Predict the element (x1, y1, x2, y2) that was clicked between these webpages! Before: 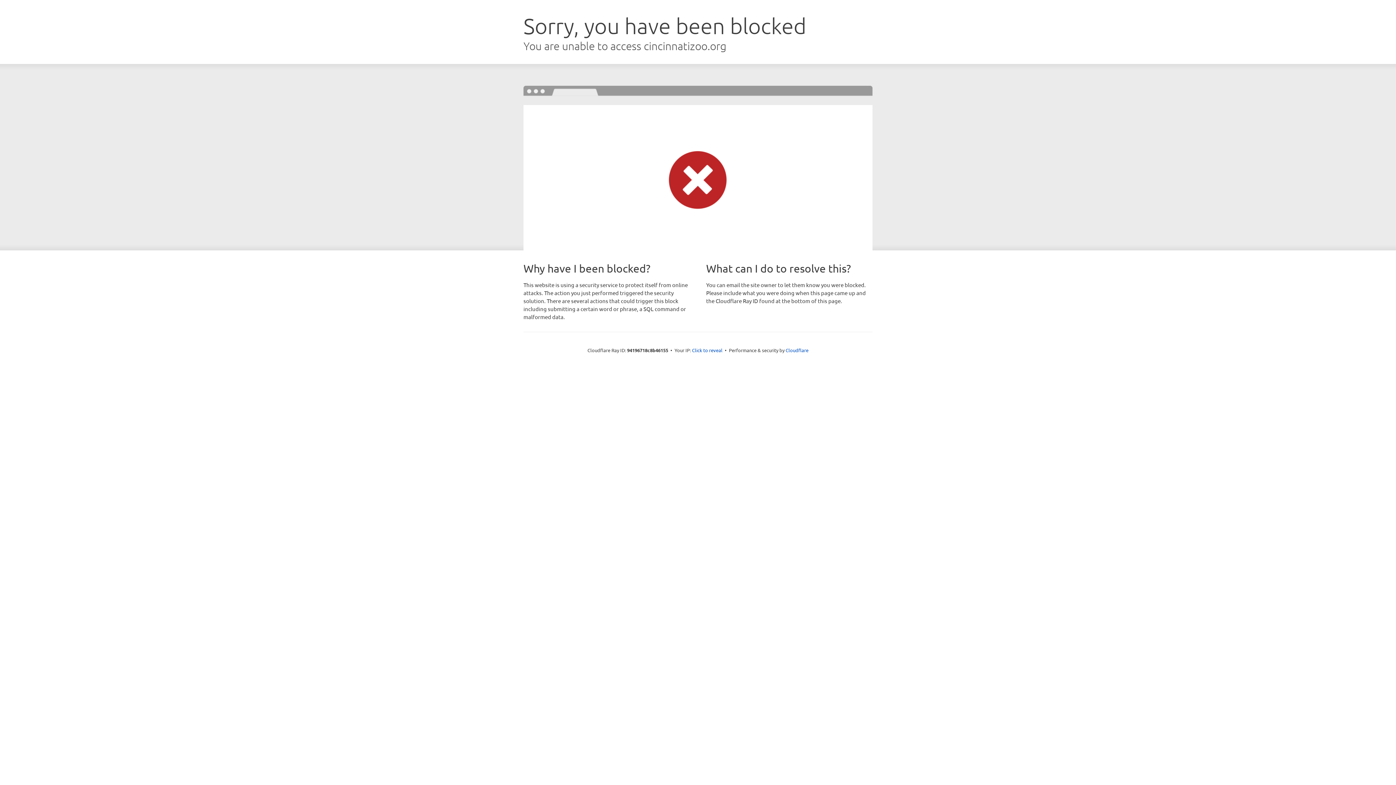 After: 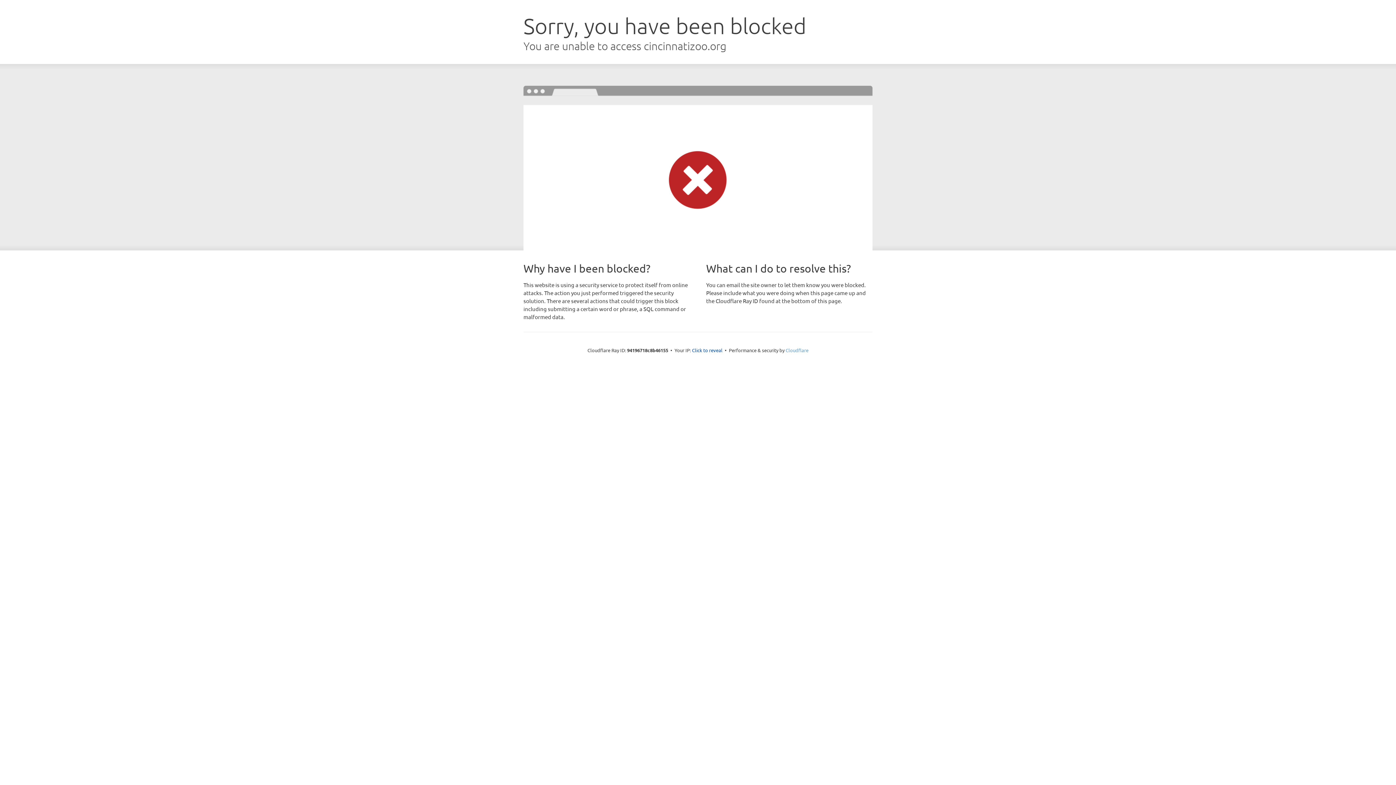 Action: label: Cloudflare bbox: (785, 347, 808, 353)